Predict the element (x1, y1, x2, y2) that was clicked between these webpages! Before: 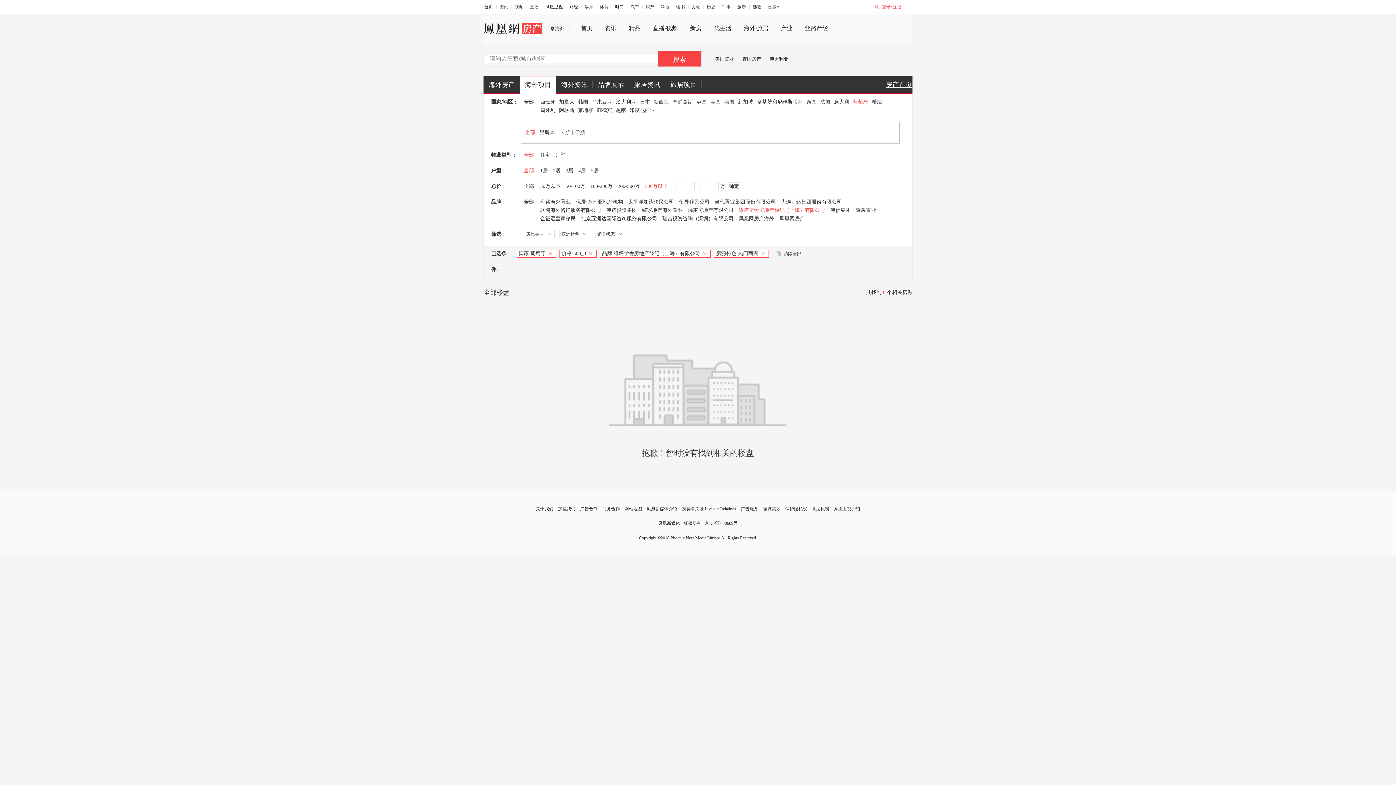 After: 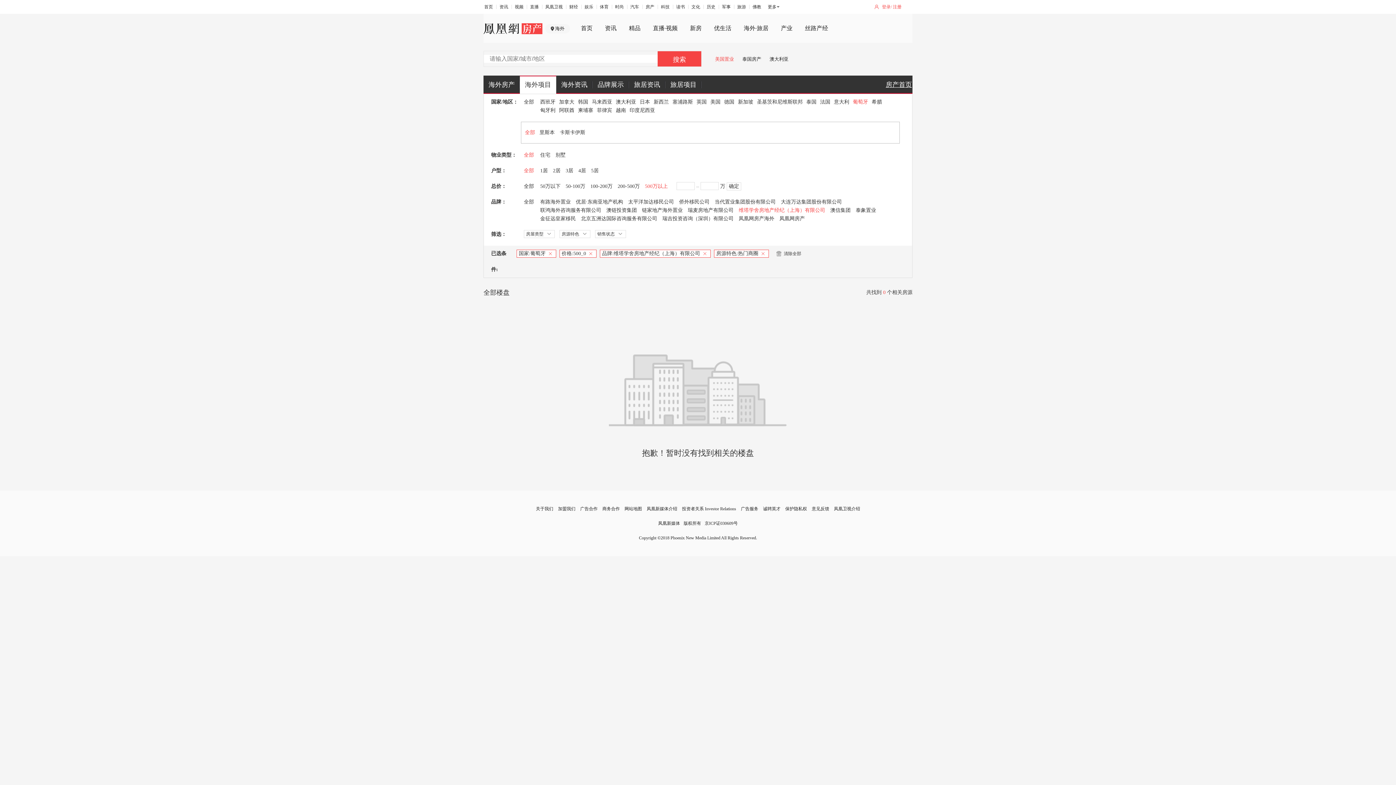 Action: label: 美国置业 bbox: (715, 56, 734, 61)